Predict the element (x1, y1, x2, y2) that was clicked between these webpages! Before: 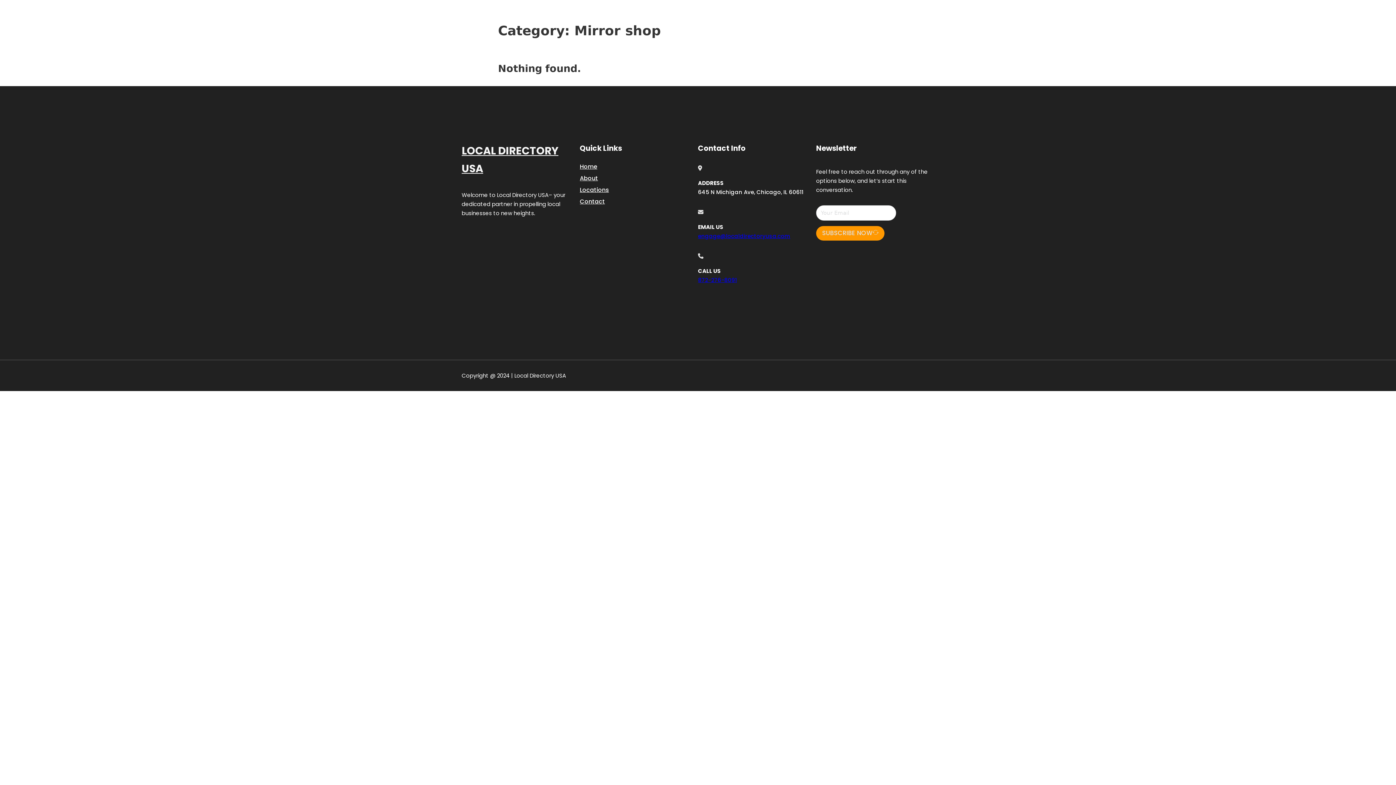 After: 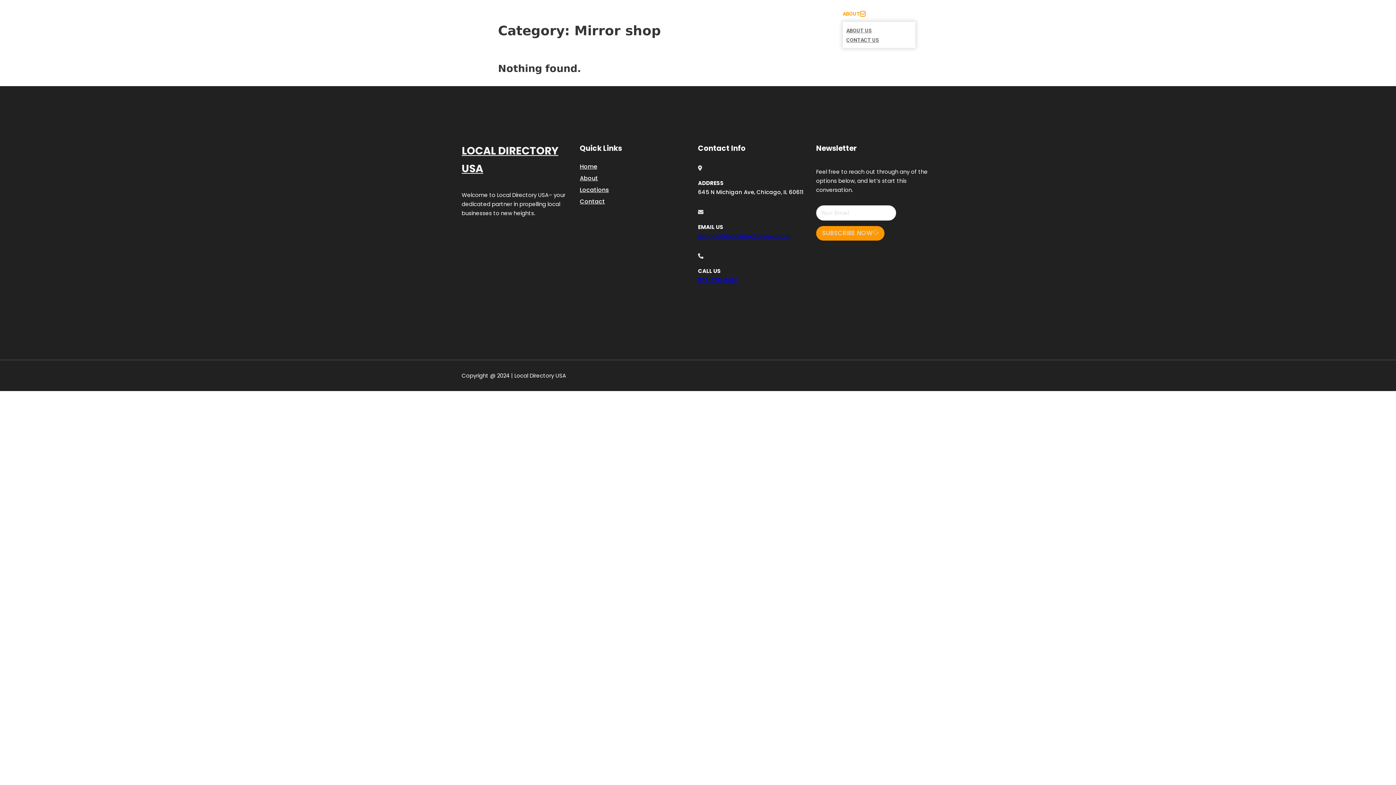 Action: label: Toggle dropdown bbox: (860, 11, 865, 16)